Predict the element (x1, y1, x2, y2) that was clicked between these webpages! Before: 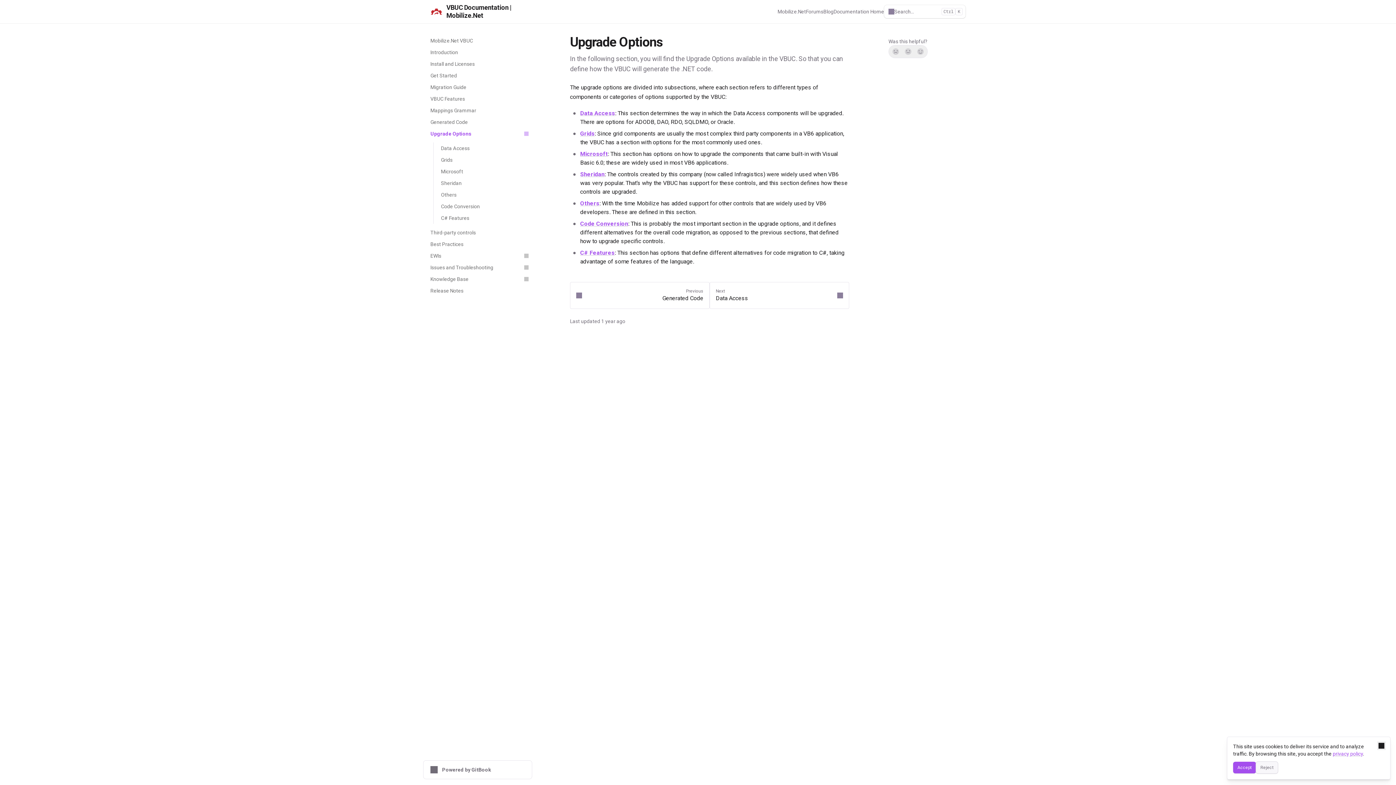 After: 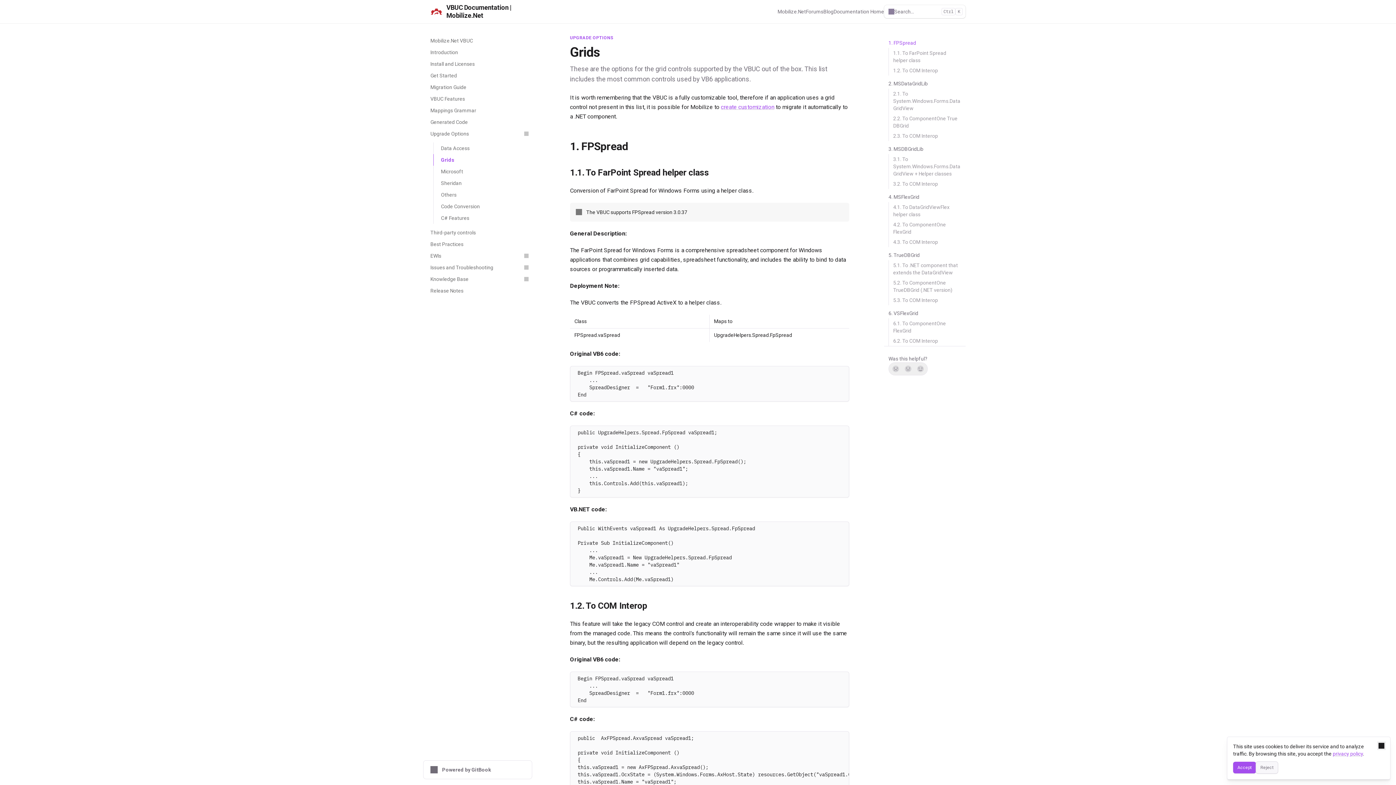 Action: bbox: (580, 130, 594, 137) label: Grids